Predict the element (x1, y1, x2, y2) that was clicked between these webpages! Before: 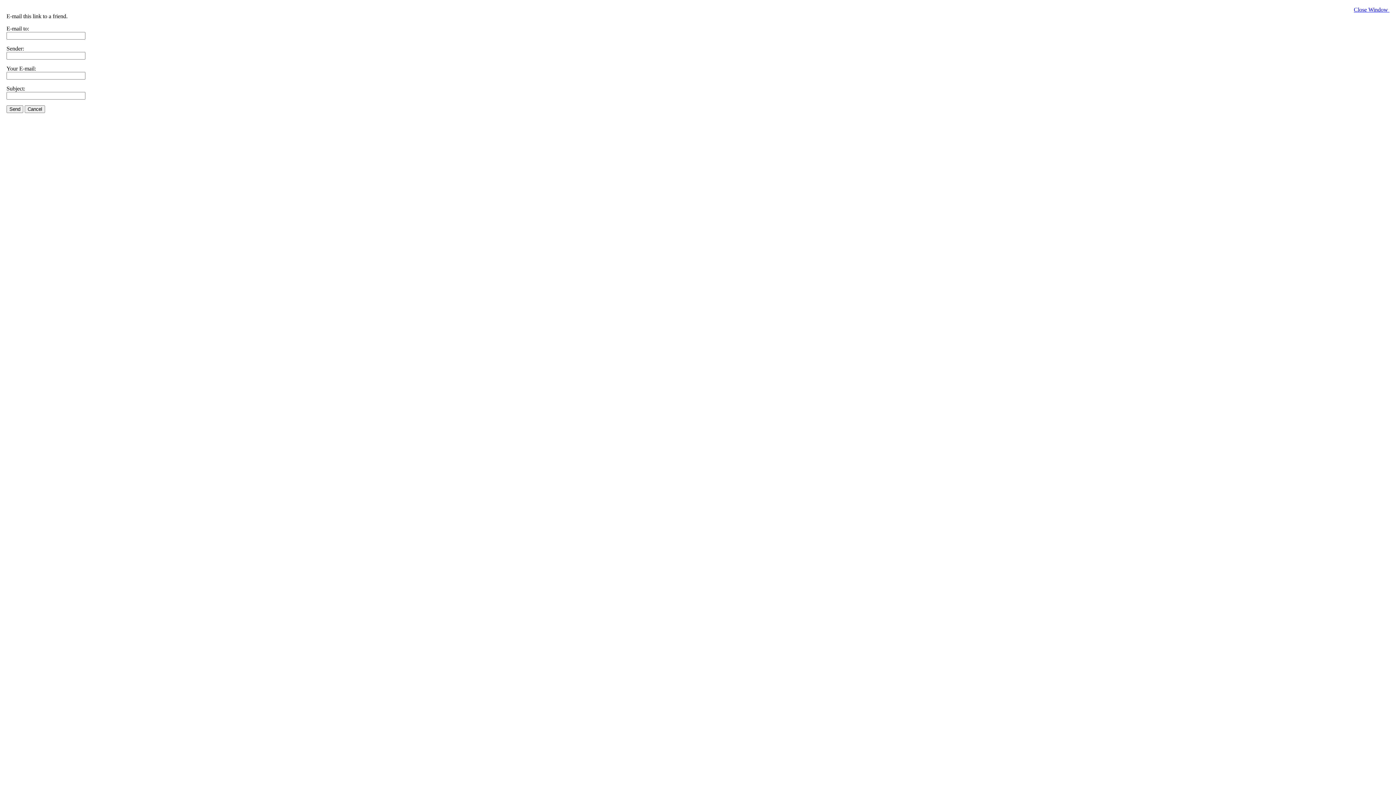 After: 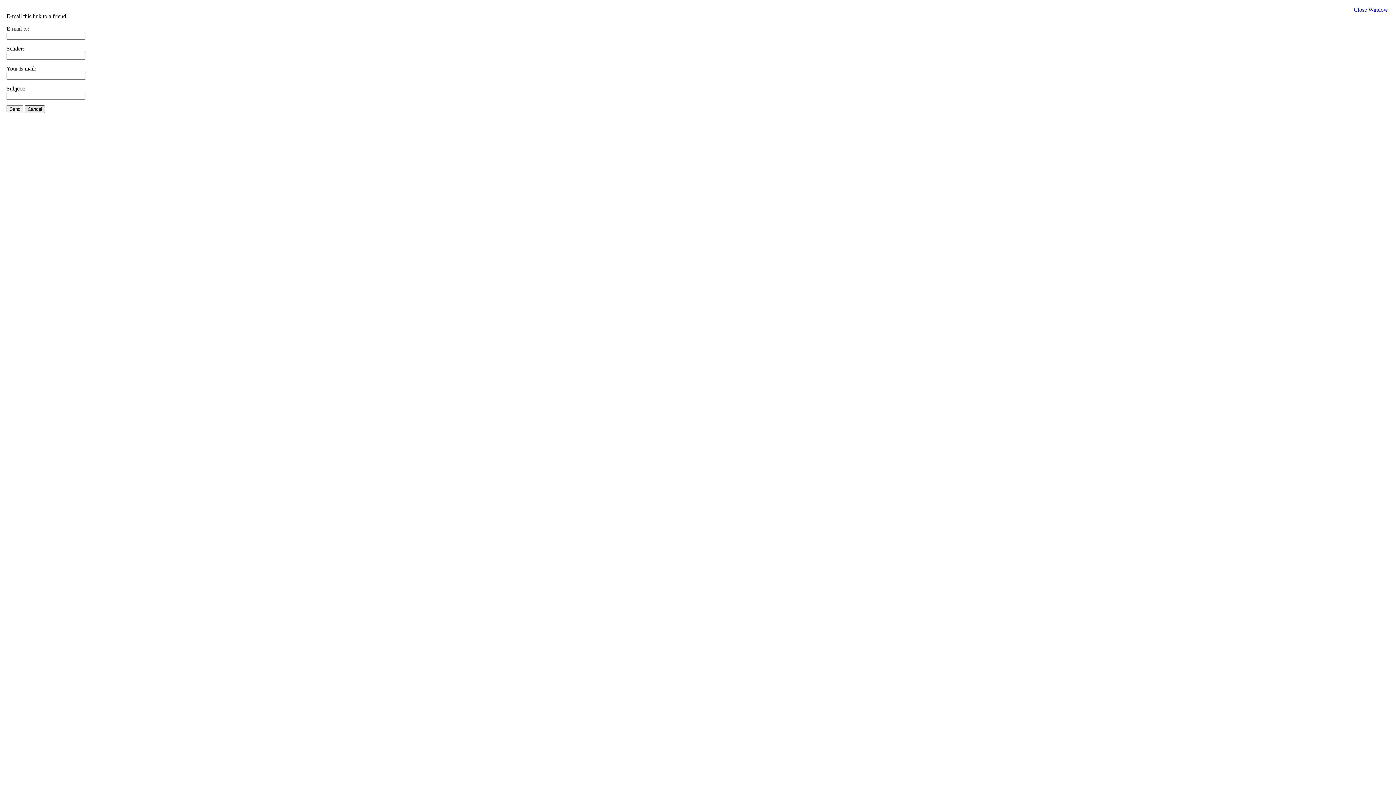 Action: bbox: (24, 105, 45, 113) label: Cancel